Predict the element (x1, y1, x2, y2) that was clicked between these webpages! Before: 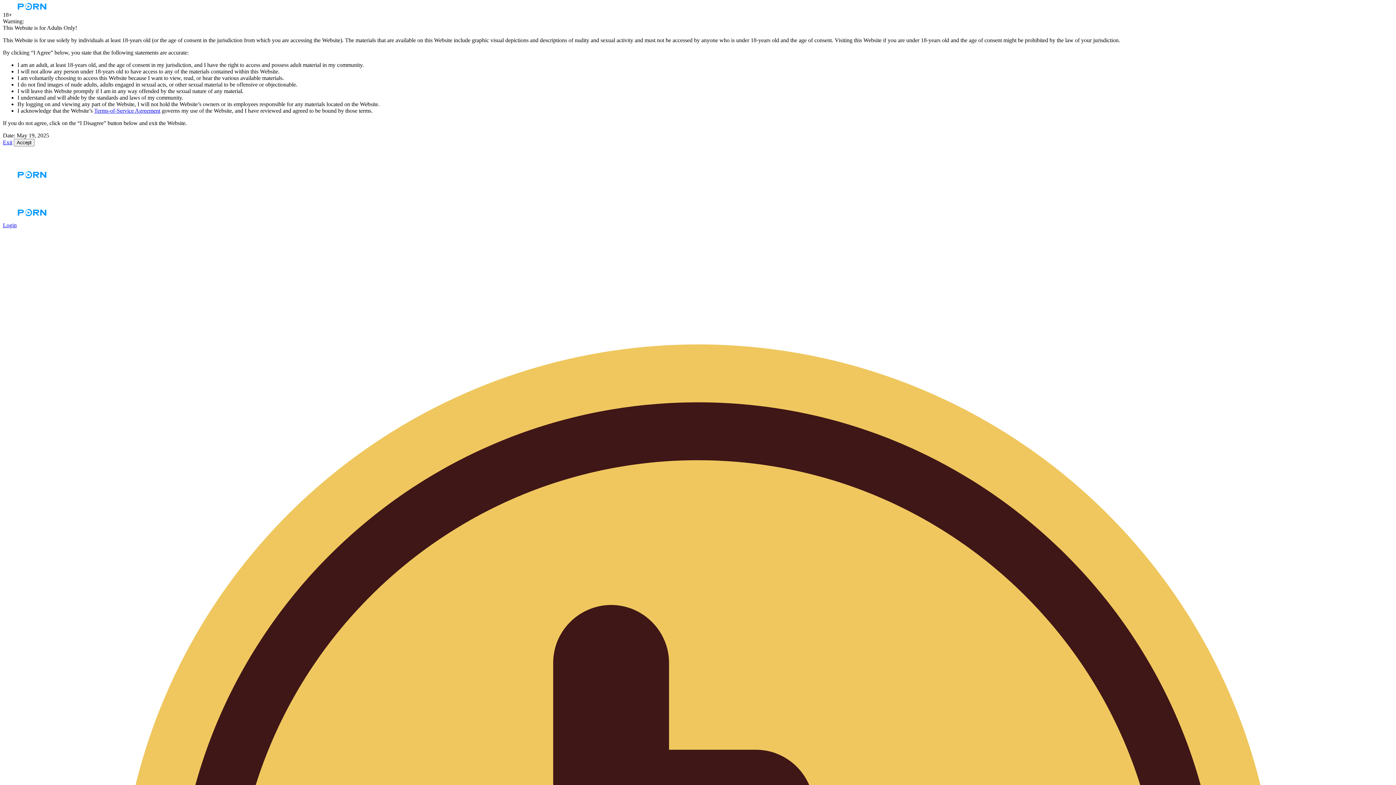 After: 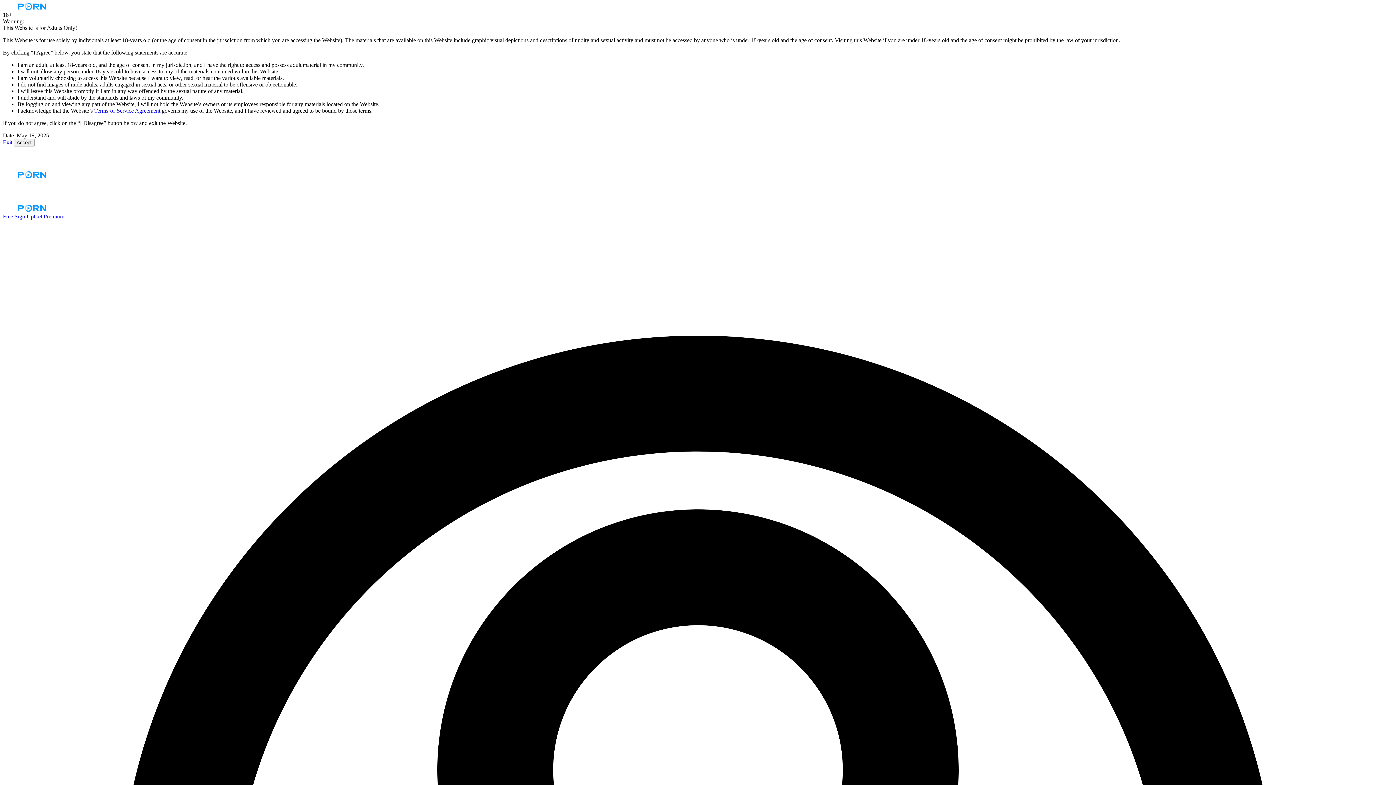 Action: bbox: (94, 107, 160, 113) label: Terms-of-Service Agreement